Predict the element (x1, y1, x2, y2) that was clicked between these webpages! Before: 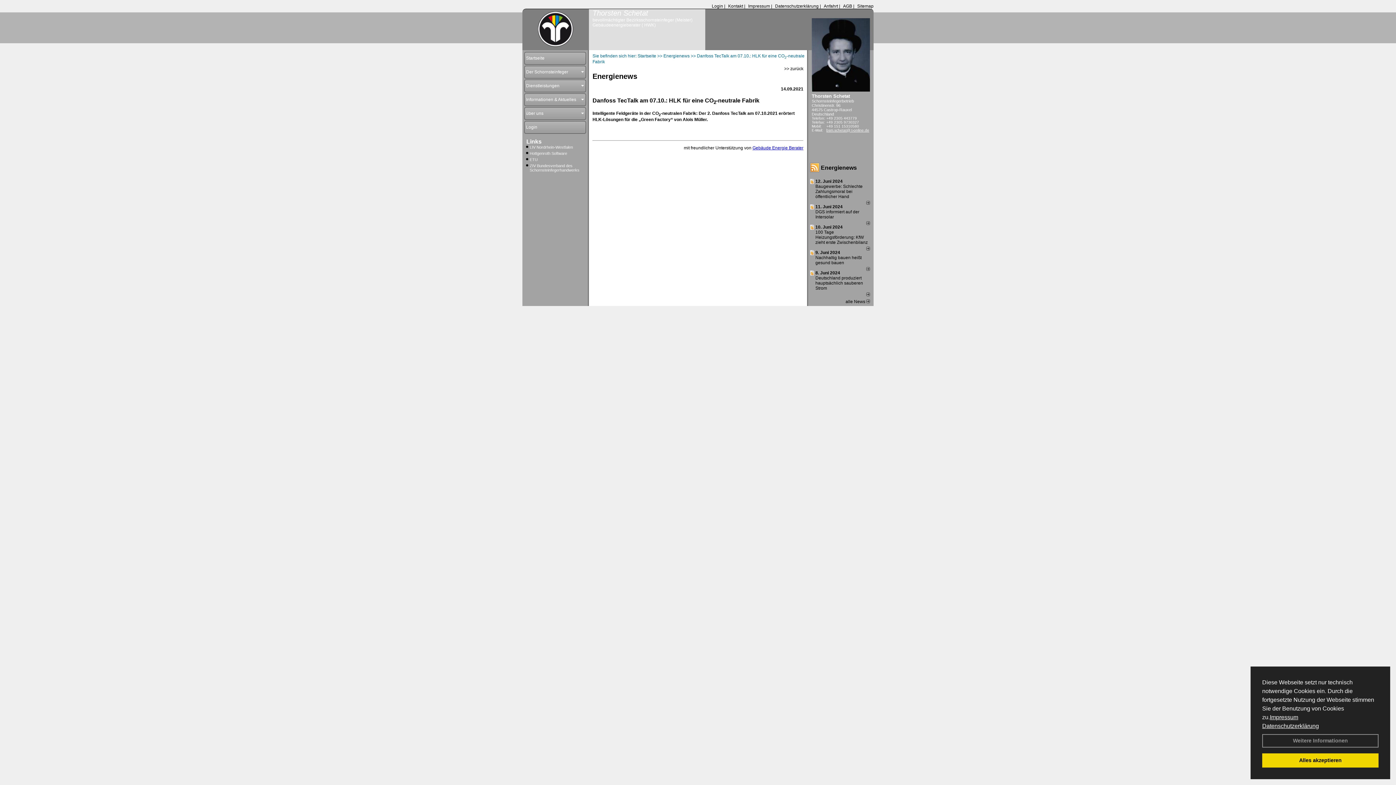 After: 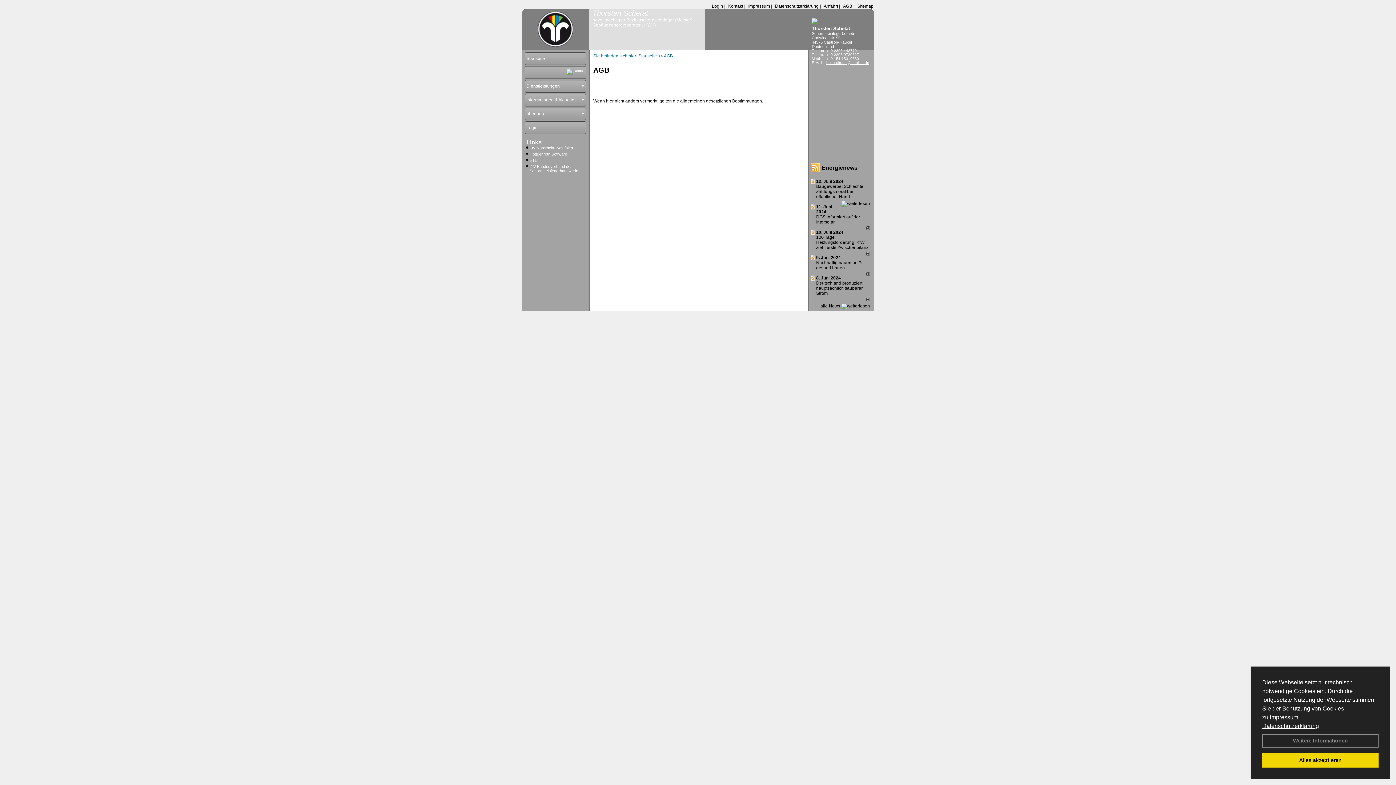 Action: bbox: (841, 3, 852, 8) label: AGB